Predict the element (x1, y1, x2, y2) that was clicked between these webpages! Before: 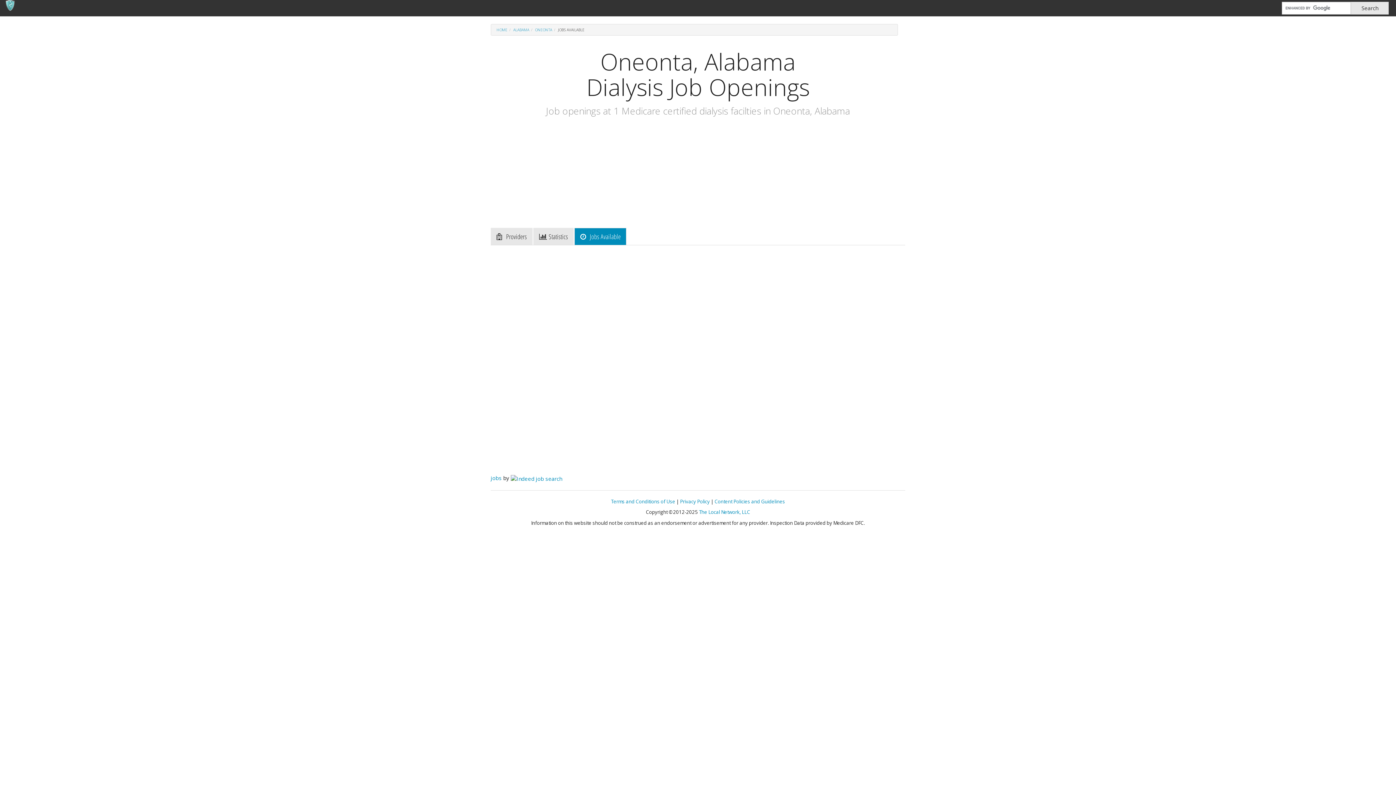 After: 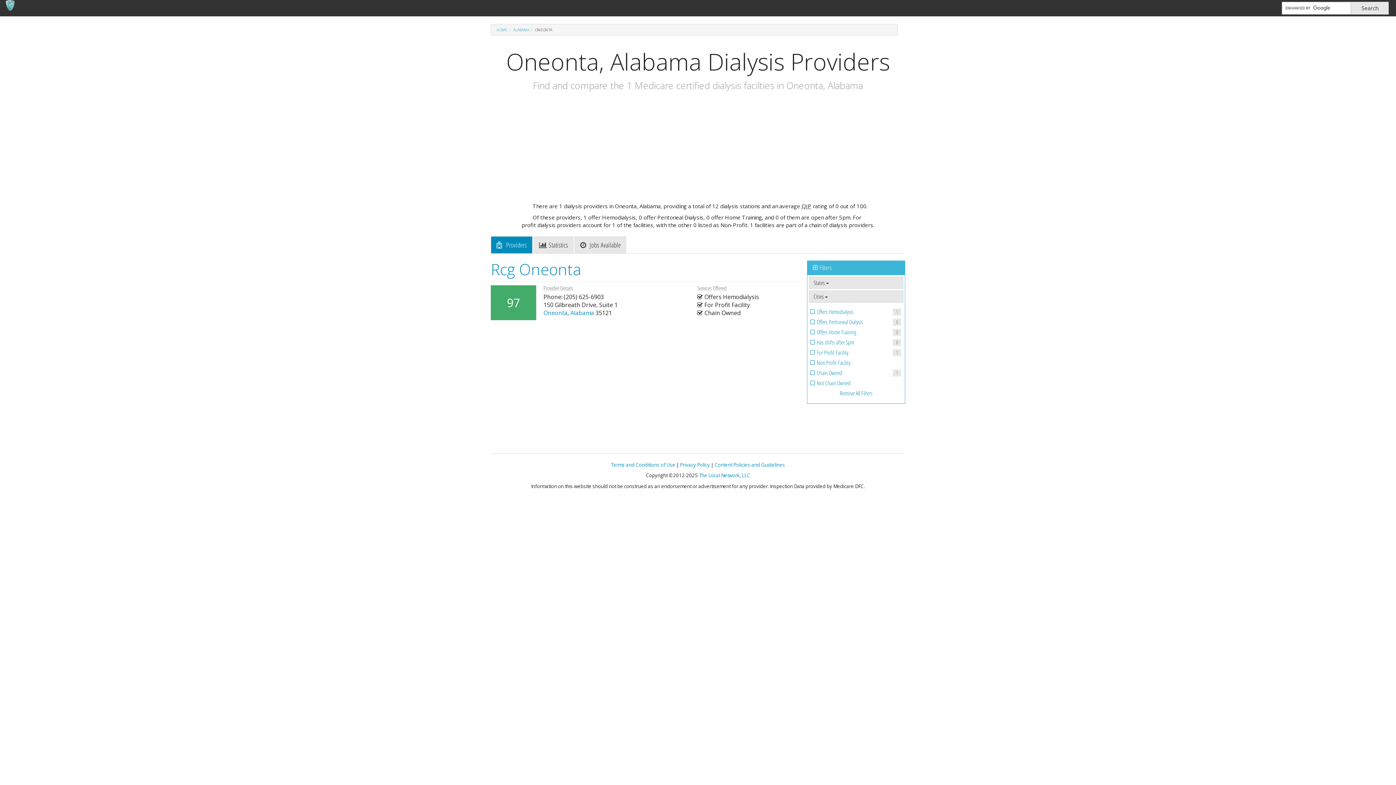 Action: bbox: (535, 27, 552, 32) label: ONEONTA